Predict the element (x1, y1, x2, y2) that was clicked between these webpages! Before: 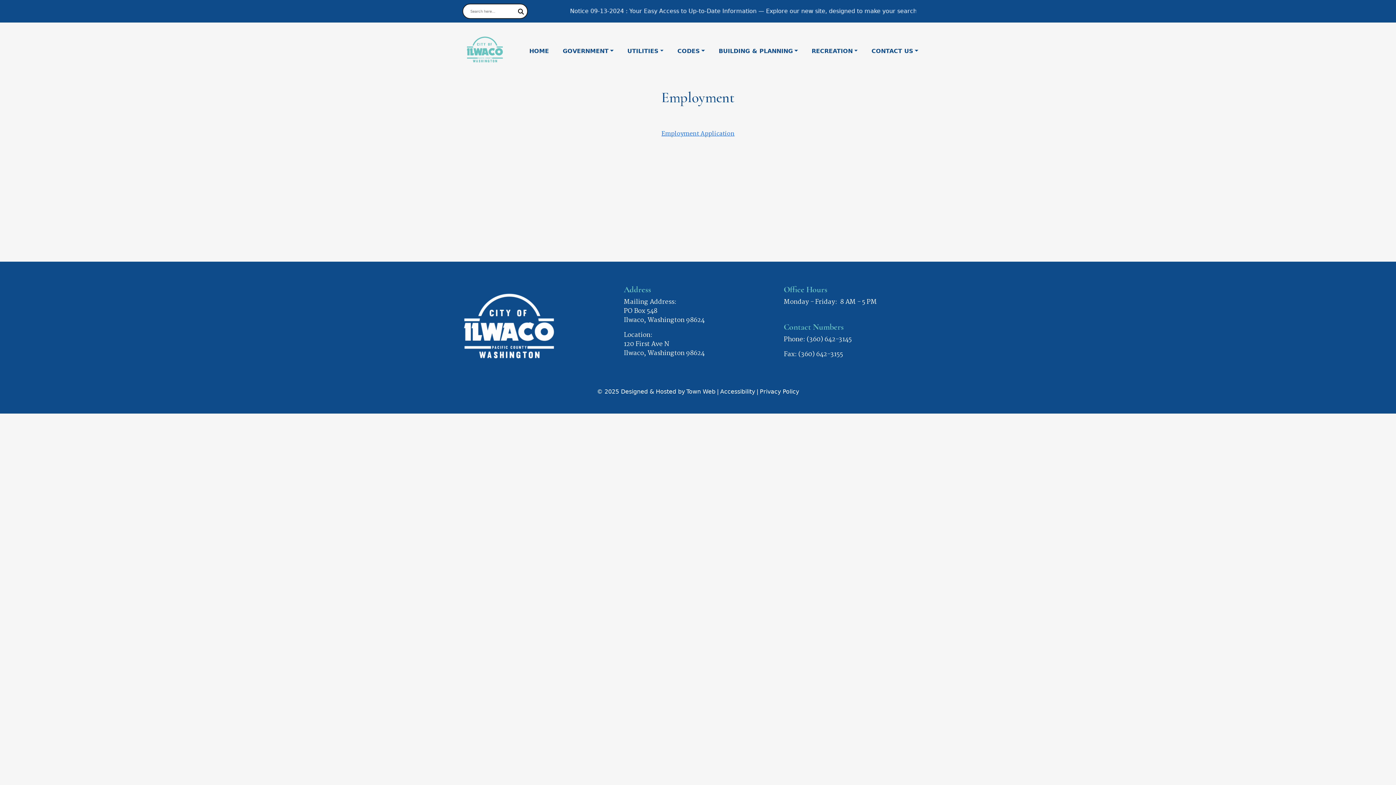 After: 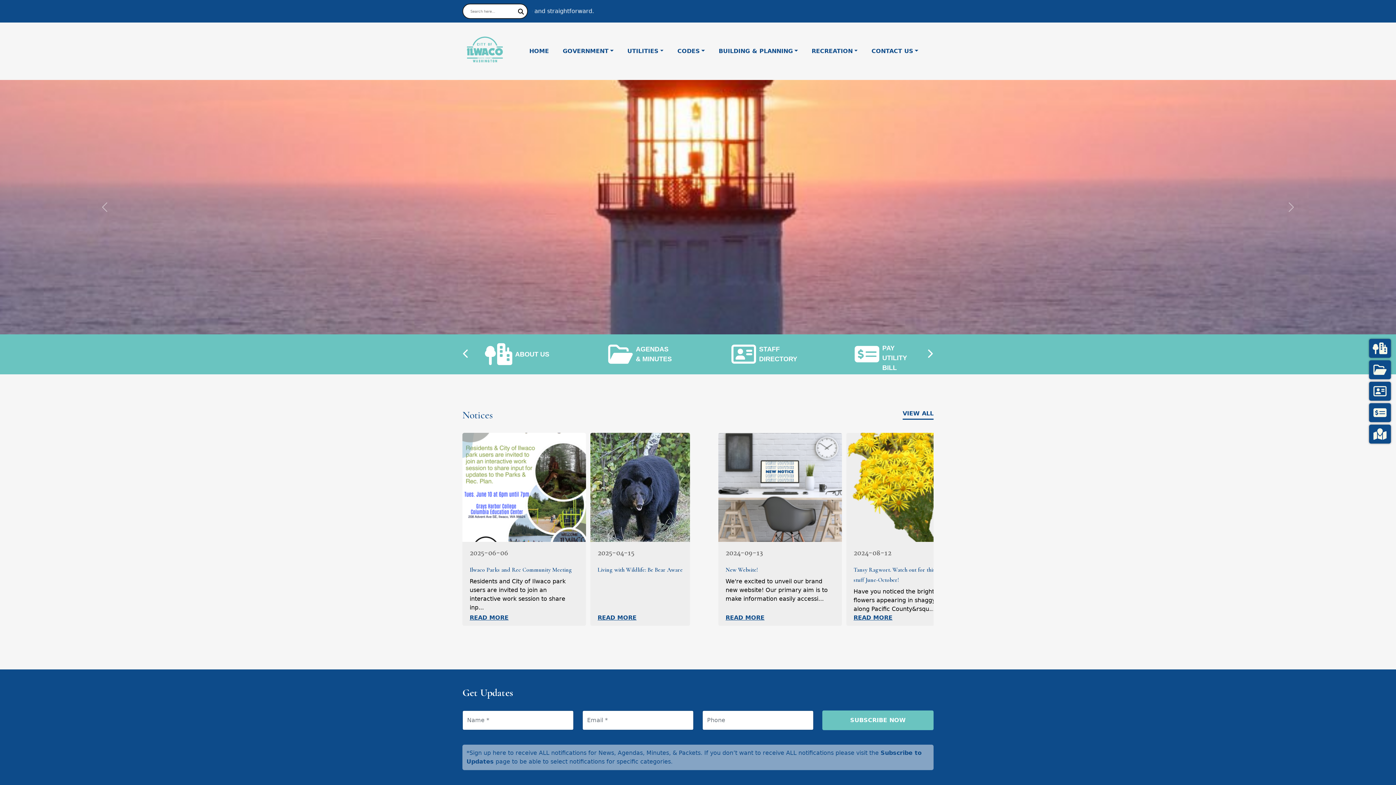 Action: bbox: (464, 326, 554, 333)